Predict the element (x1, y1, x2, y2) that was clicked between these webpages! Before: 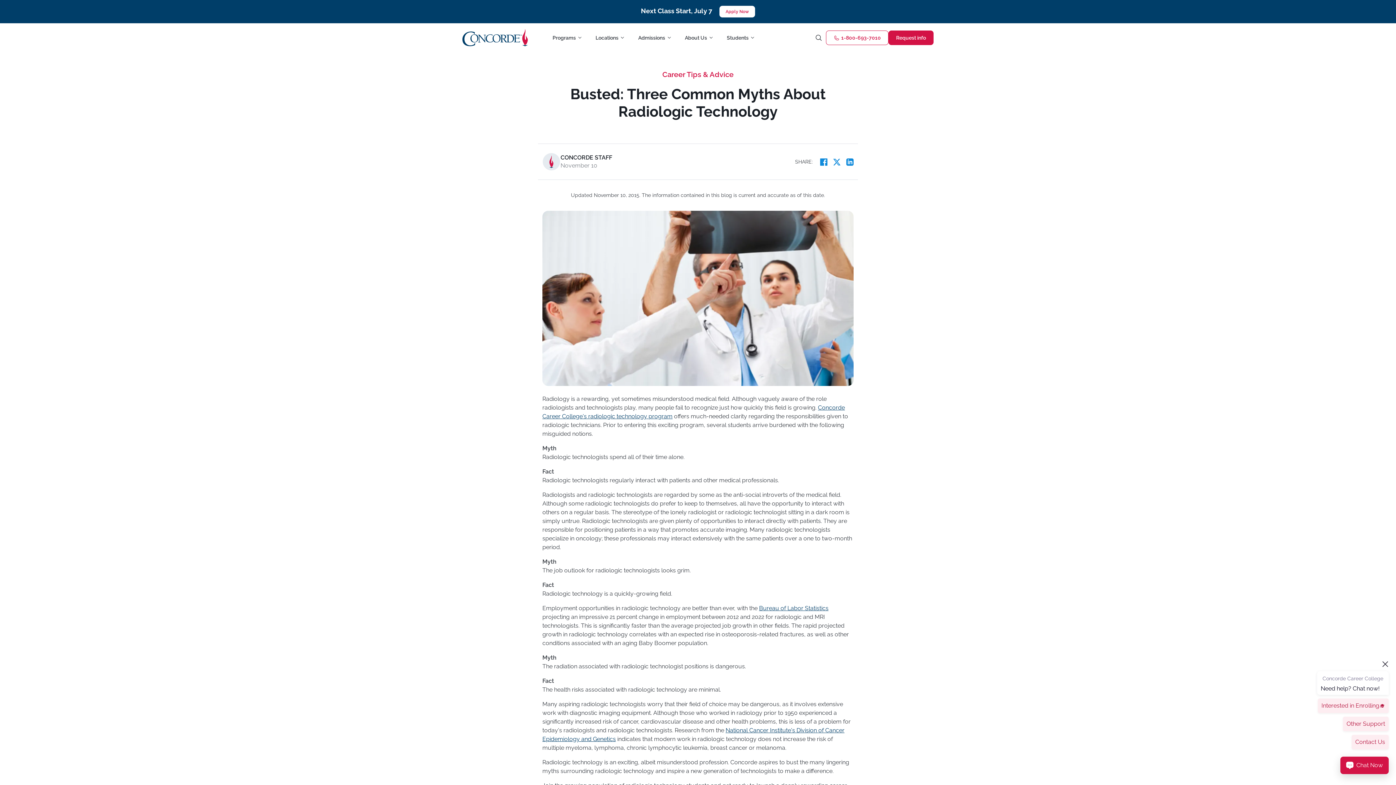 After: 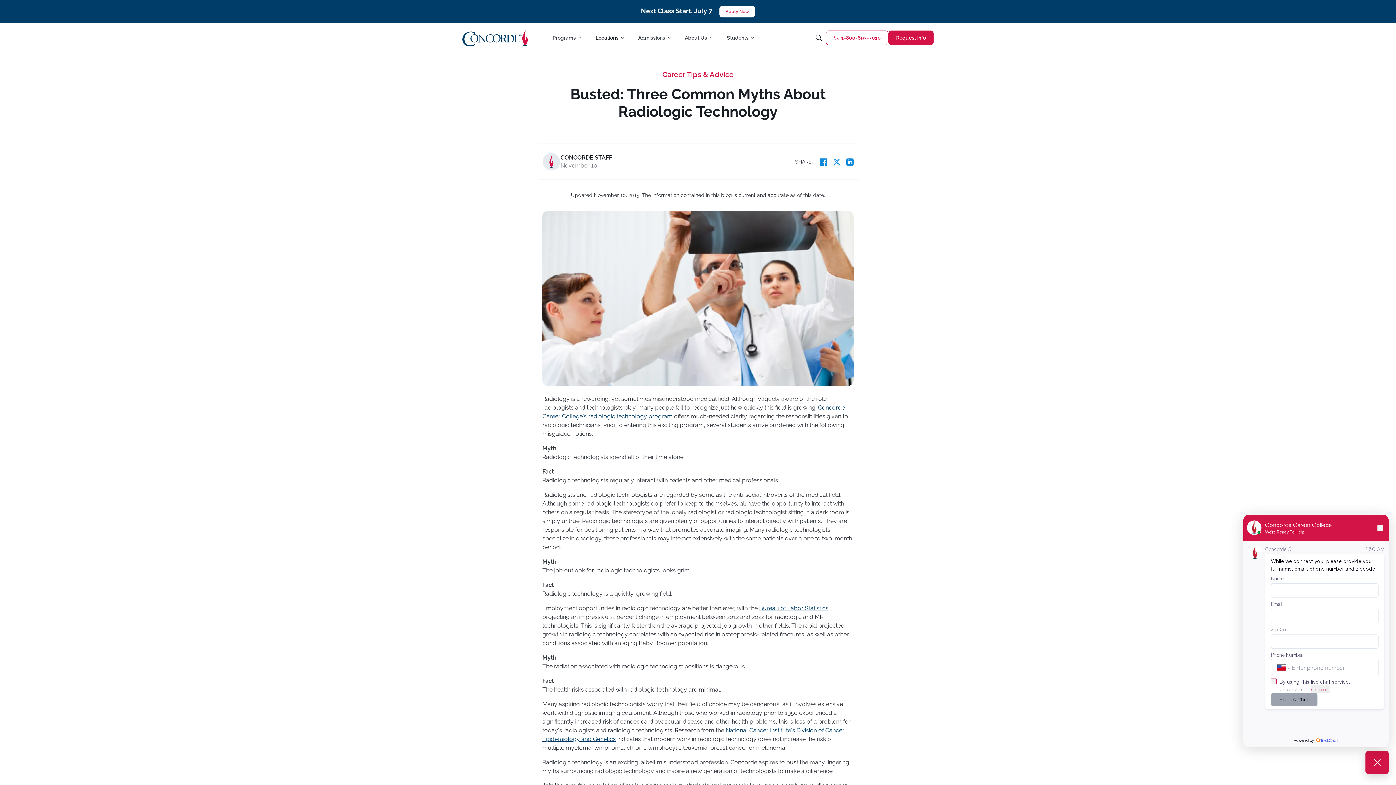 Action: bbox: (588, 29, 631, 46) label: Locations